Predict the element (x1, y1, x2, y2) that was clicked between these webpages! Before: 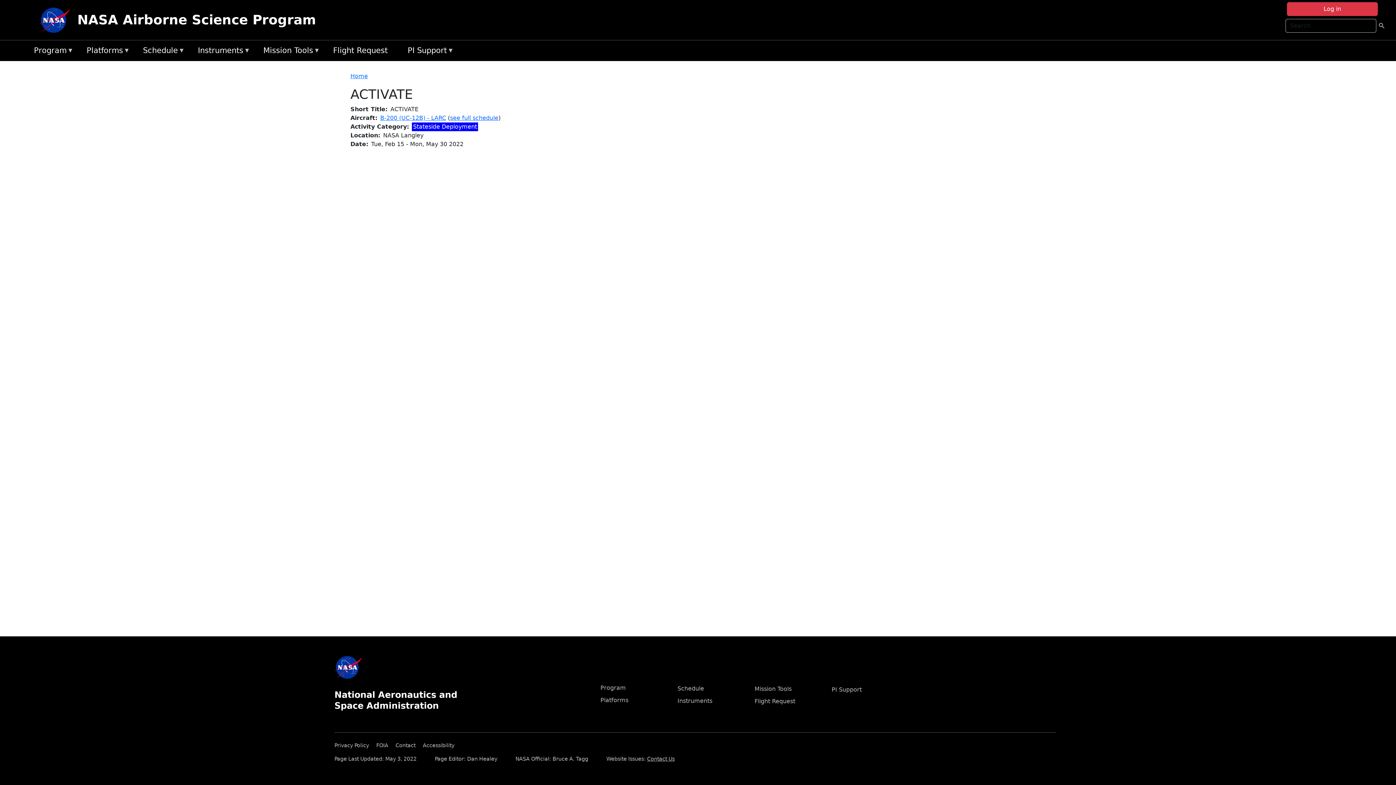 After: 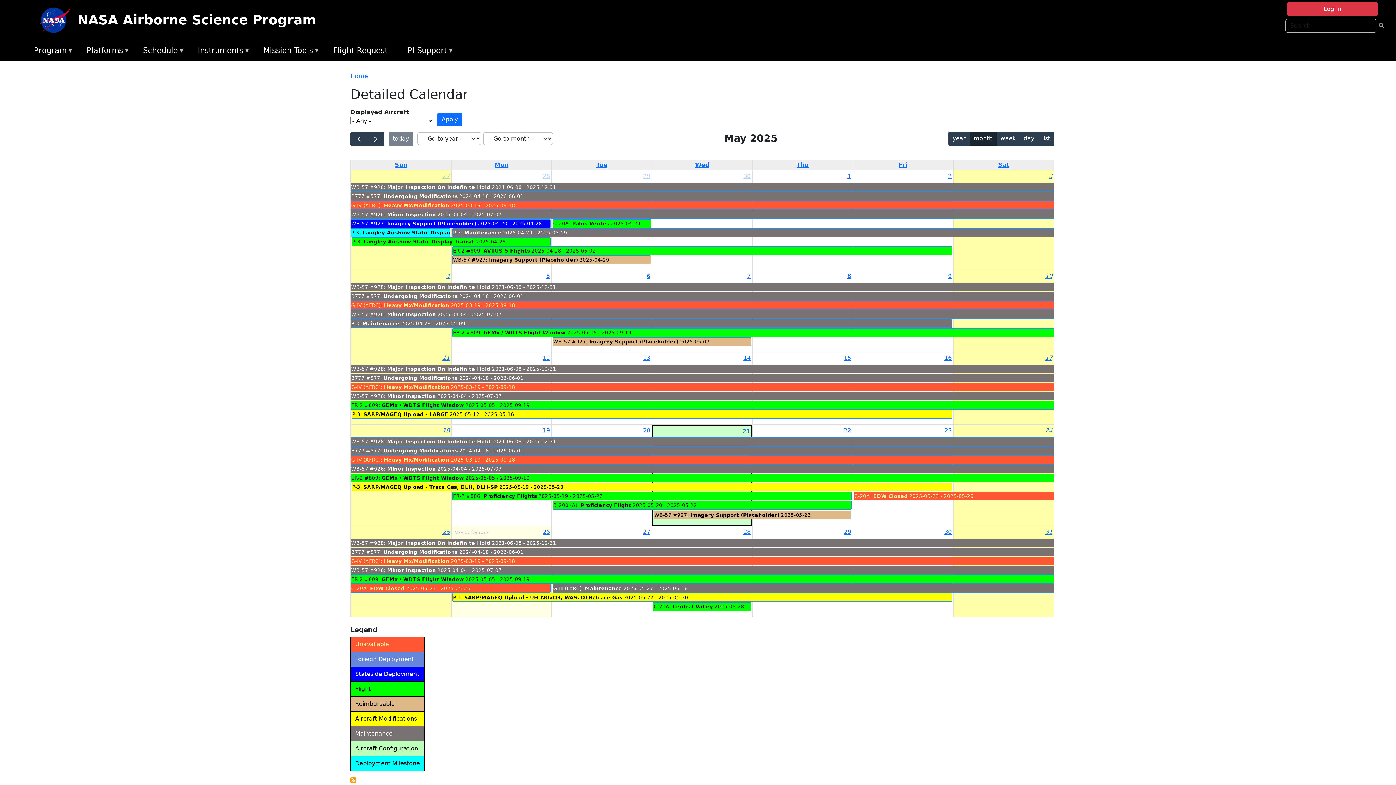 Action: label: Schedule bbox: (677, 685, 704, 692)